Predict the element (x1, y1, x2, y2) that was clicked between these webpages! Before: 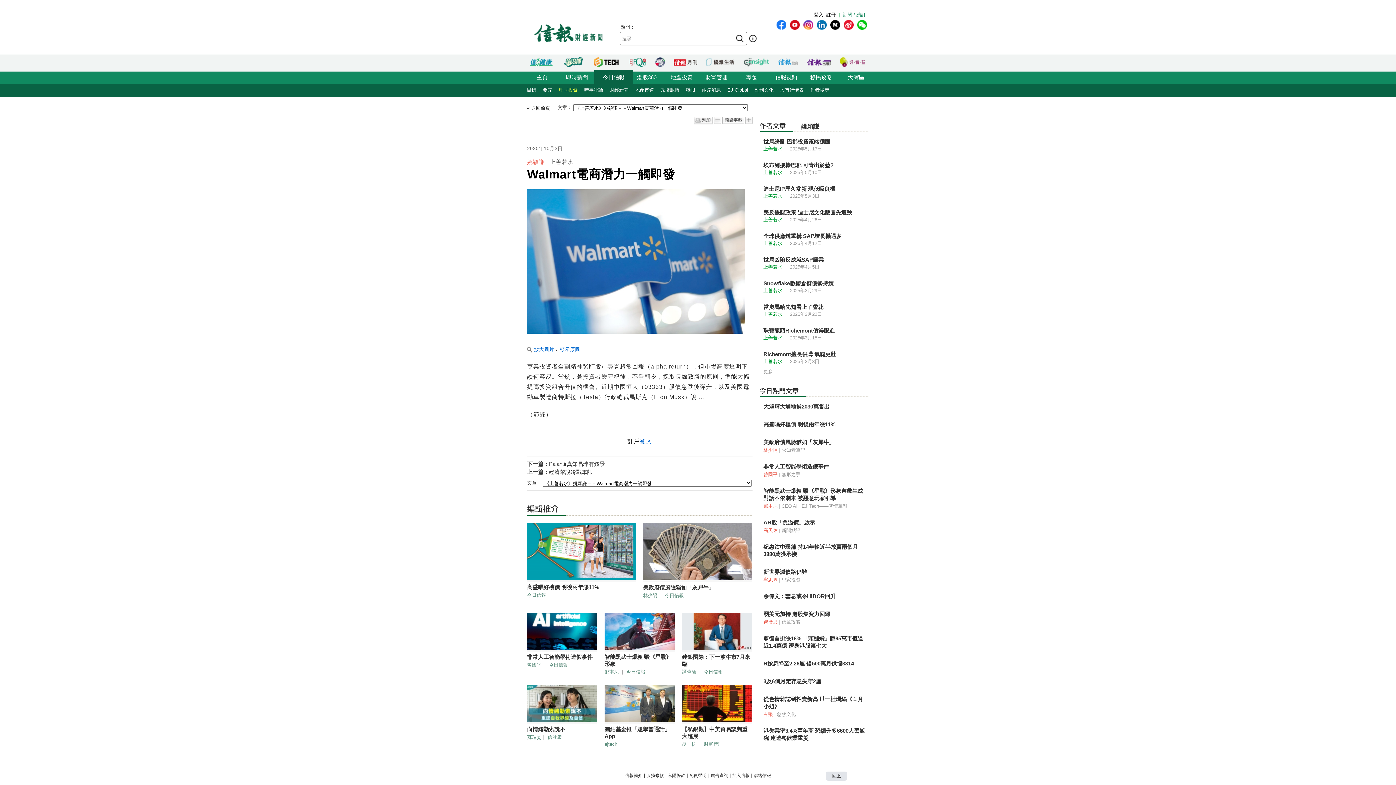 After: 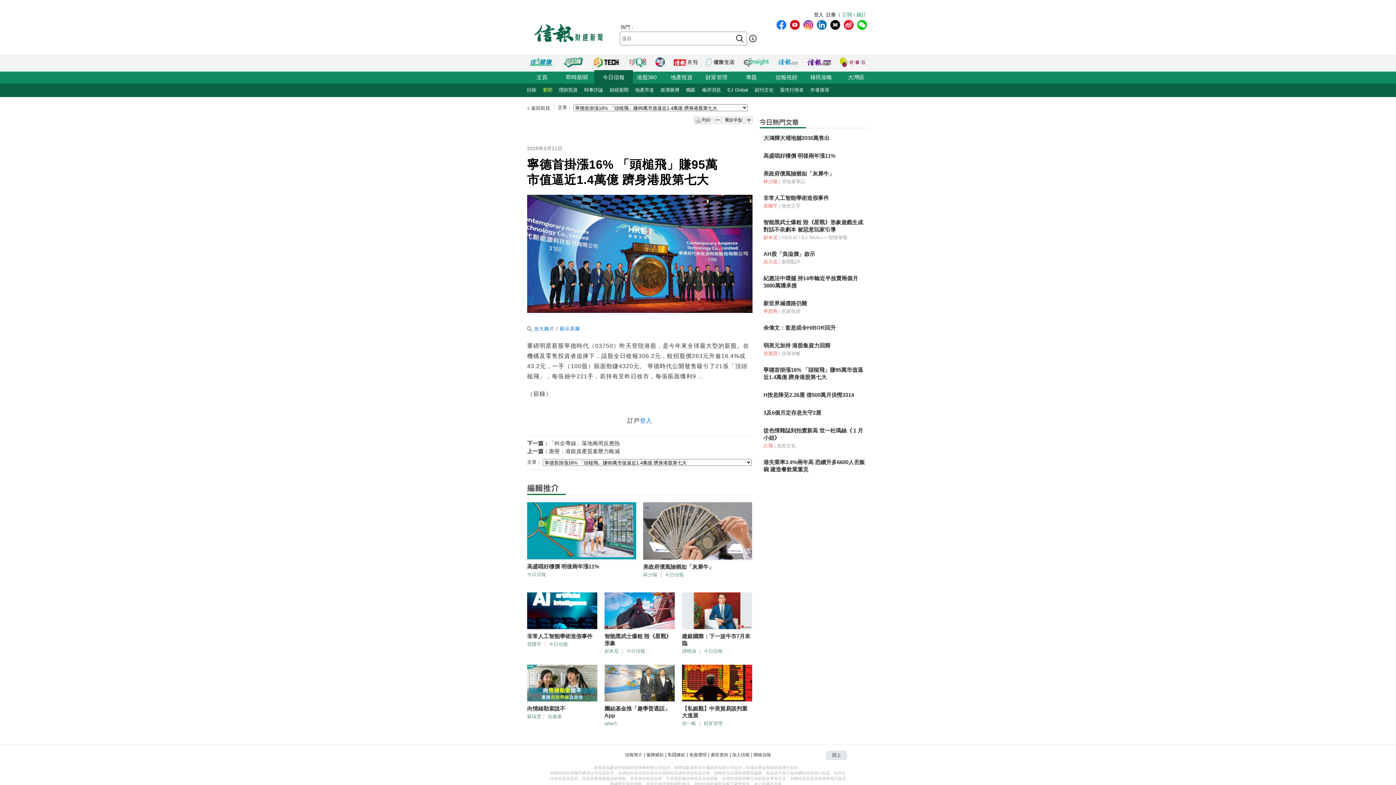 Action: label: 寧德首掛漲16% 「頭槌飛」賺95萬市值逼近1.4萬億 躋身港股第七大 bbox: (763, 635, 865, 649)